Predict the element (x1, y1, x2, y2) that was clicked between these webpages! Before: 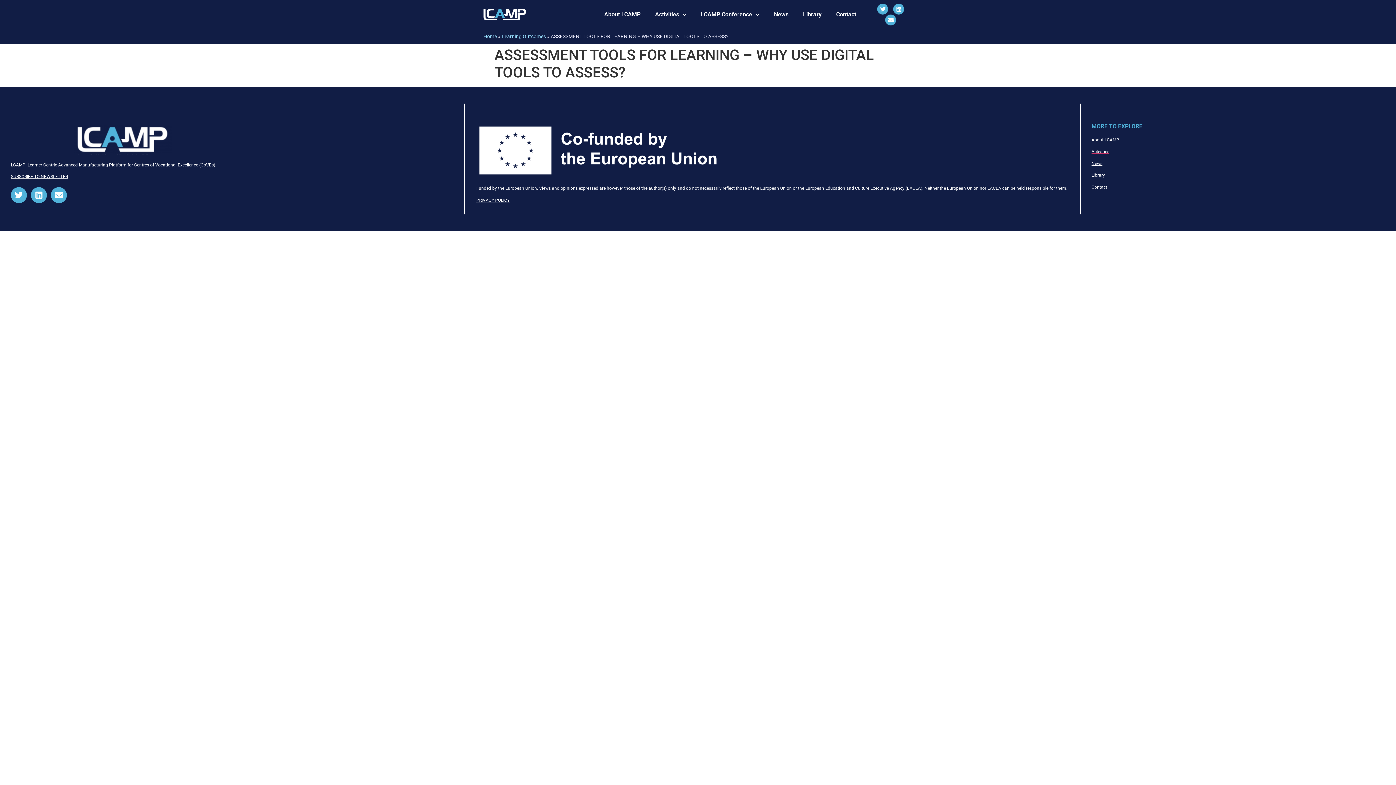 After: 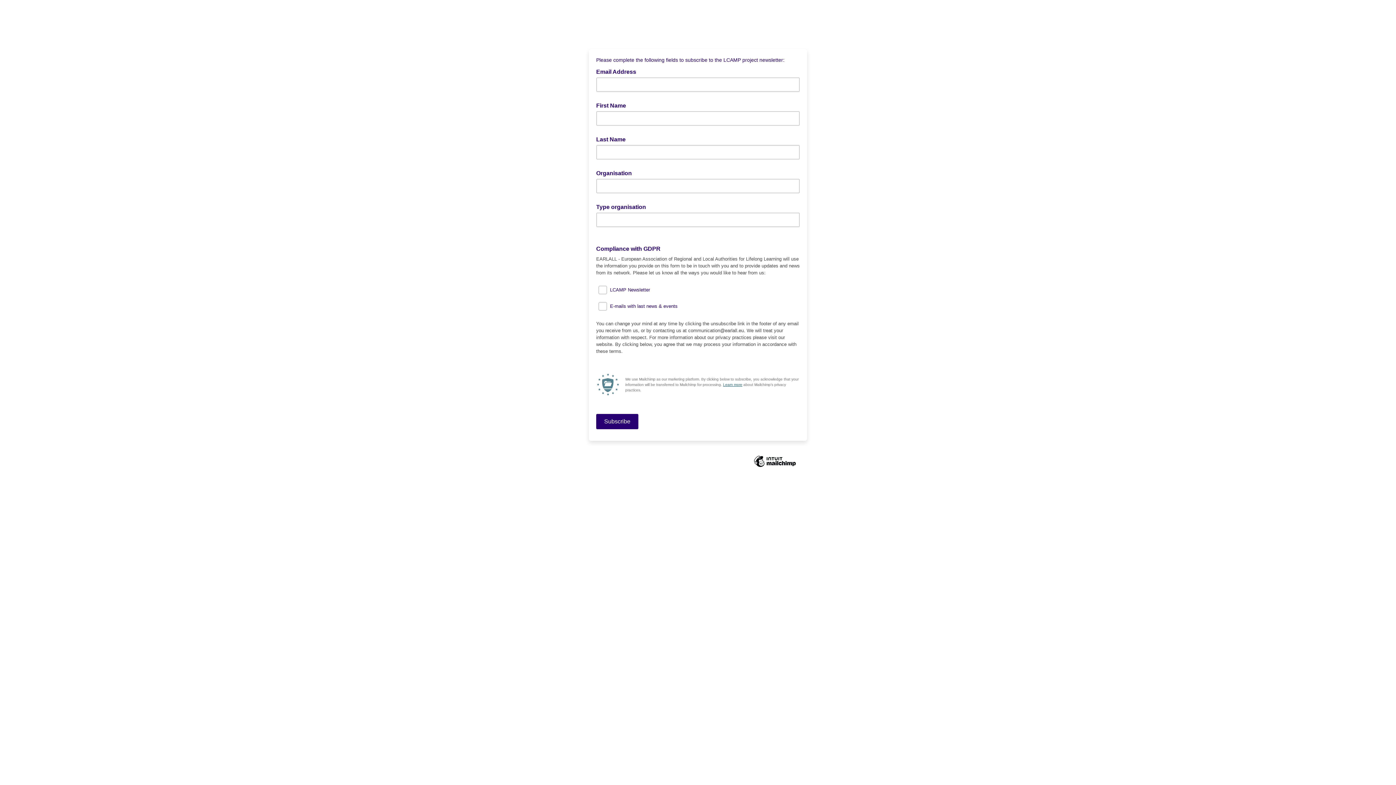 Action: label: SUBSCRIBE TO NEWSLETTER bbox: (10, 174, 68, 179)